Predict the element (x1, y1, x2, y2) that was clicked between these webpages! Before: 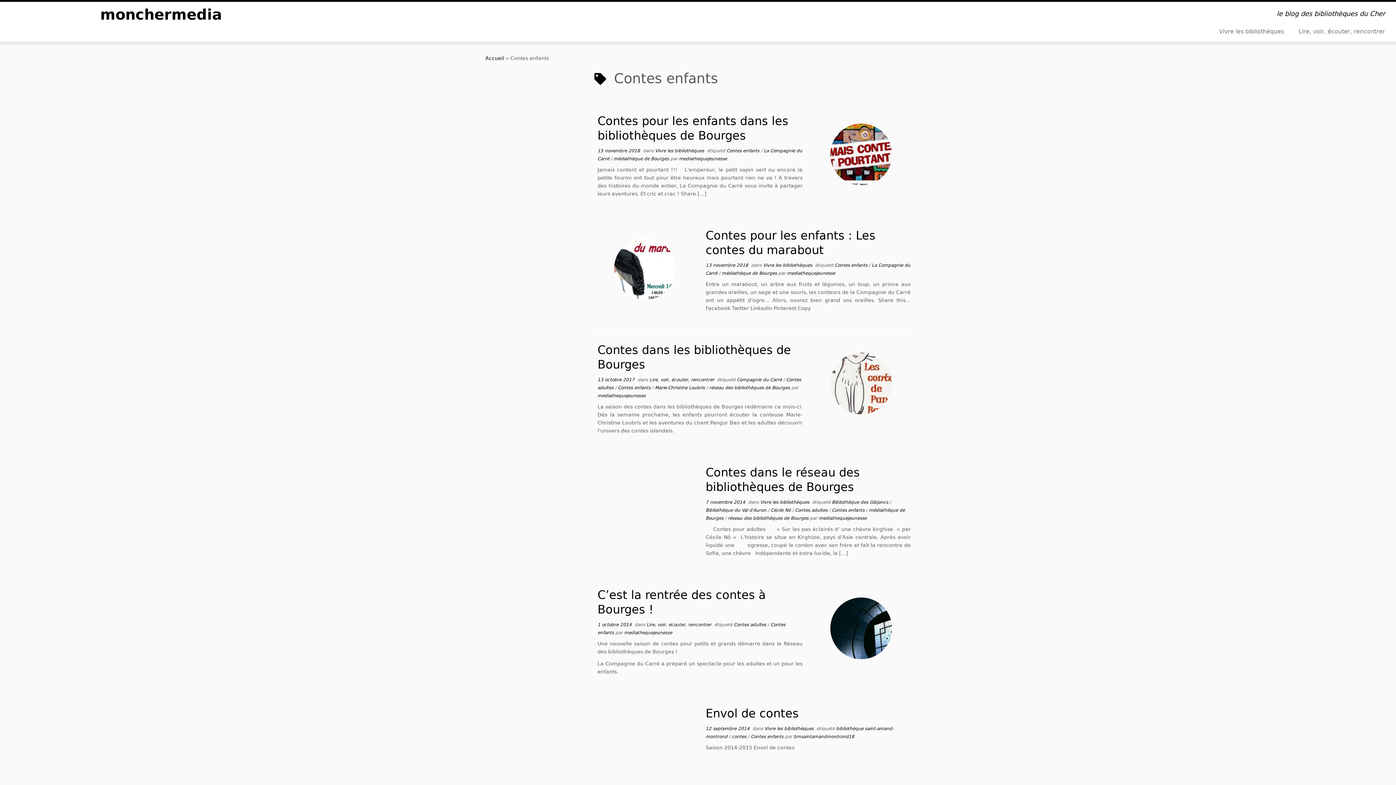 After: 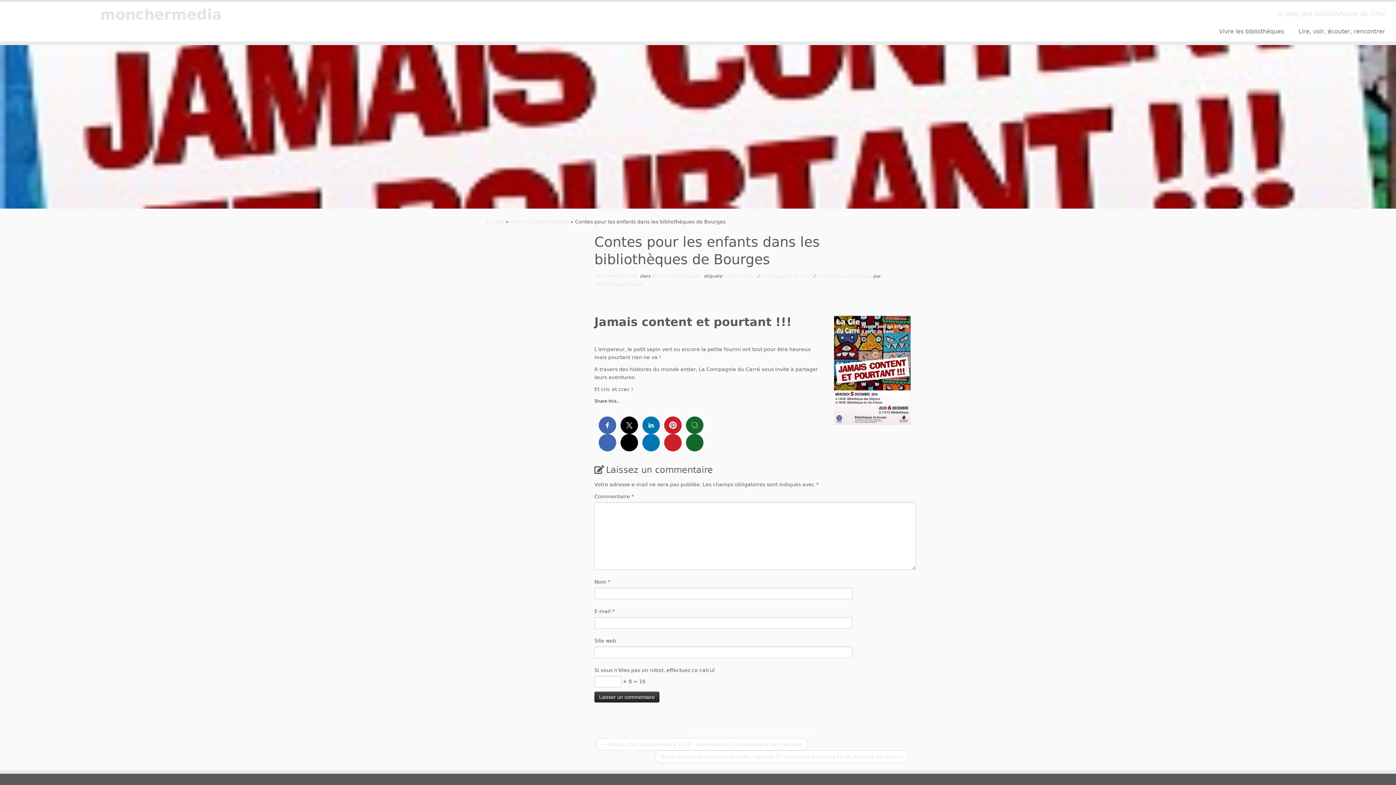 Action: bbox: (792, 85, 930, 223)